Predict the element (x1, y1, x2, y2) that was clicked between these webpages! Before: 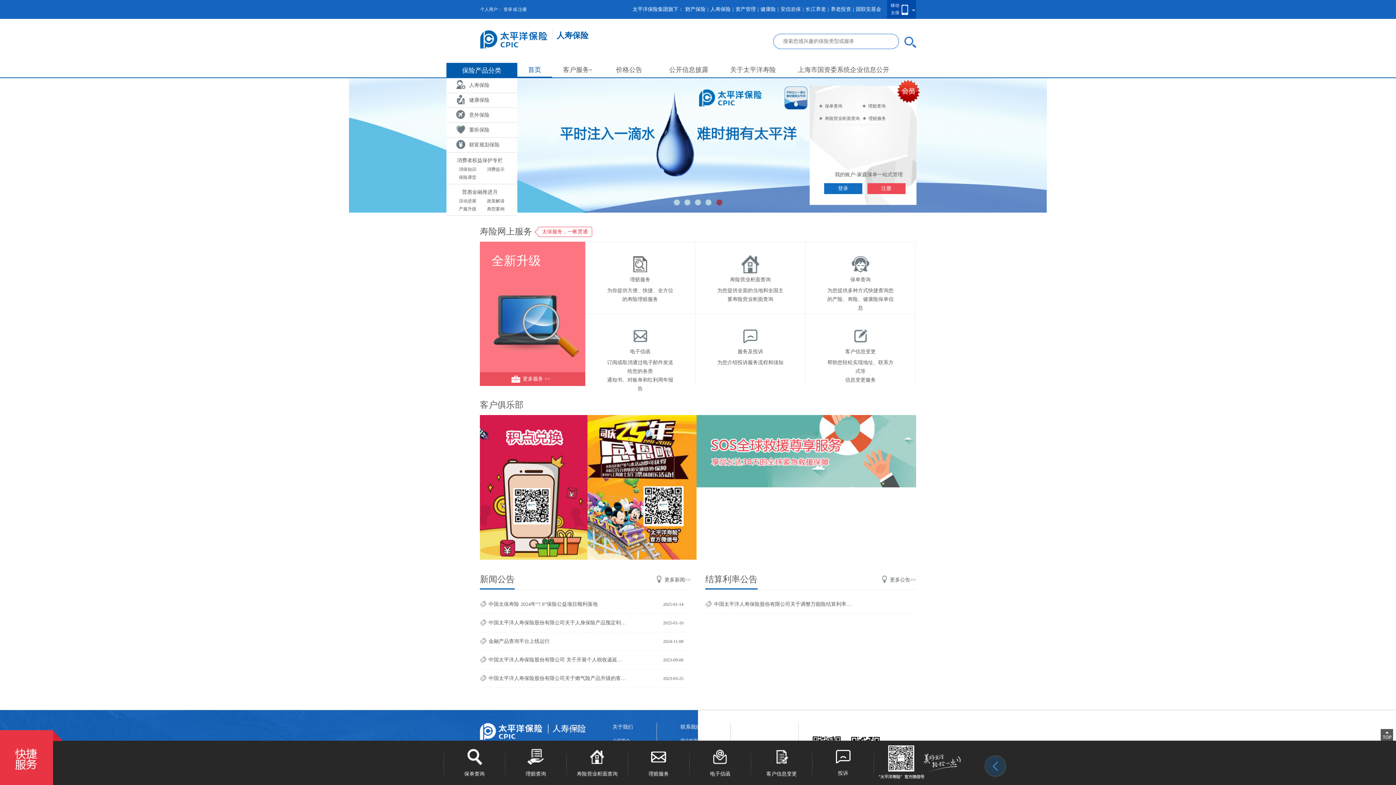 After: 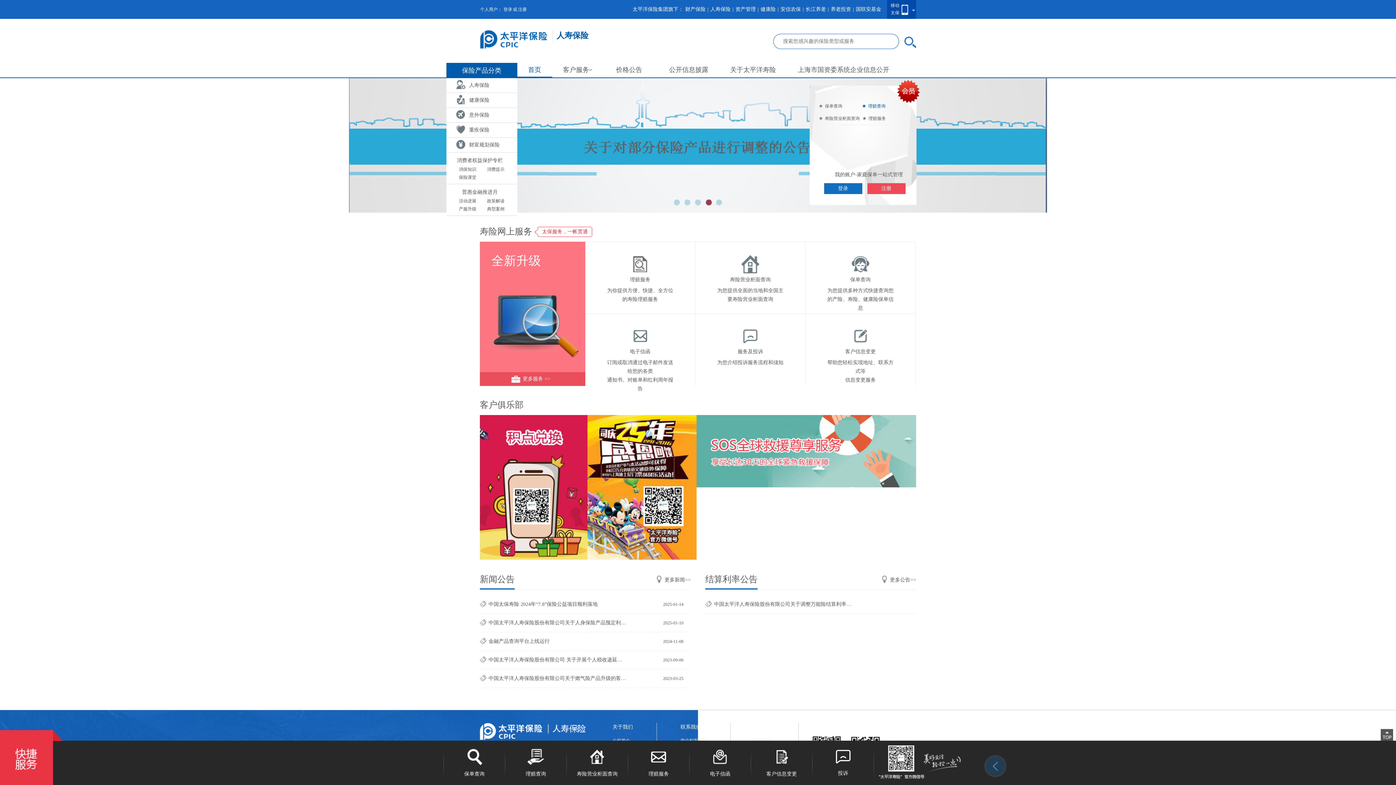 Action: bbox: (860, 101, 904, 110) label: 理赔查询